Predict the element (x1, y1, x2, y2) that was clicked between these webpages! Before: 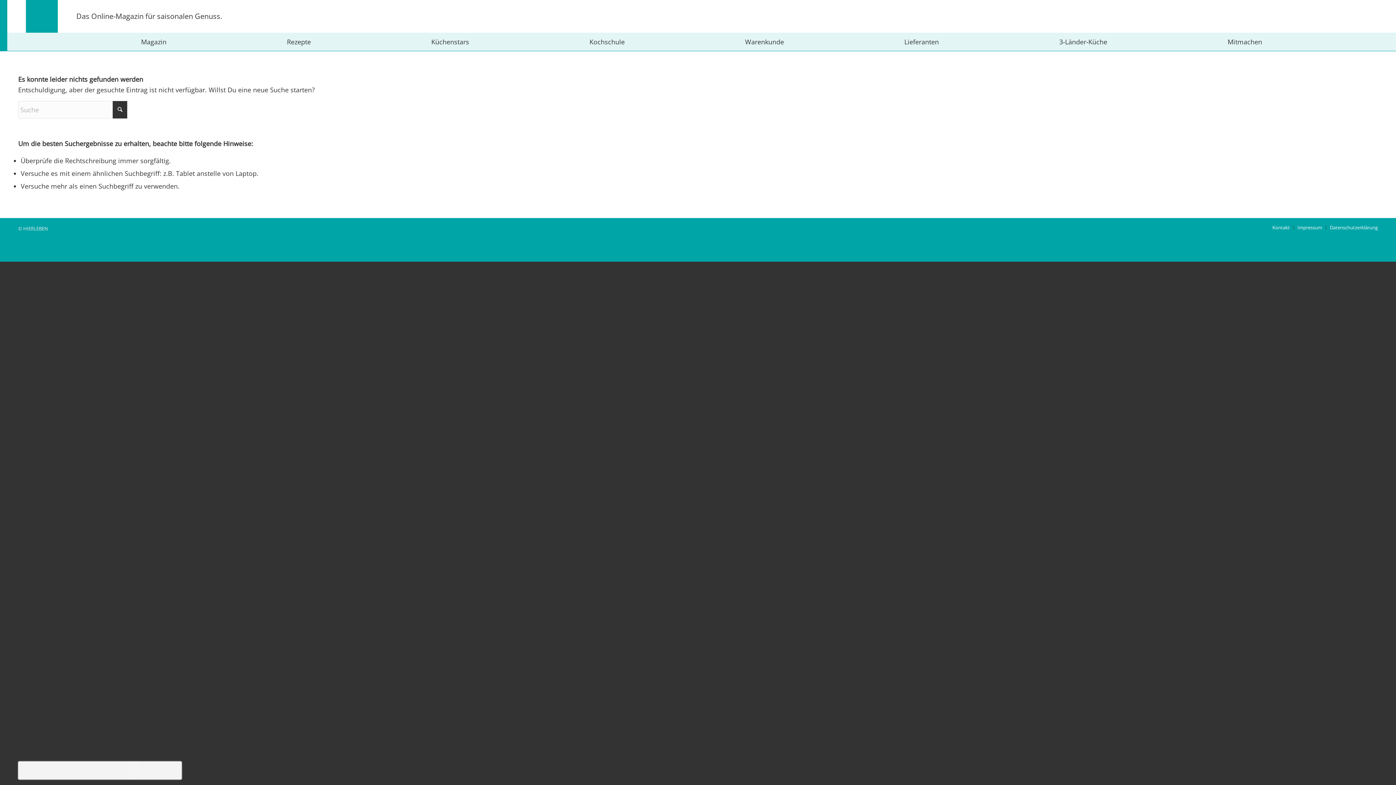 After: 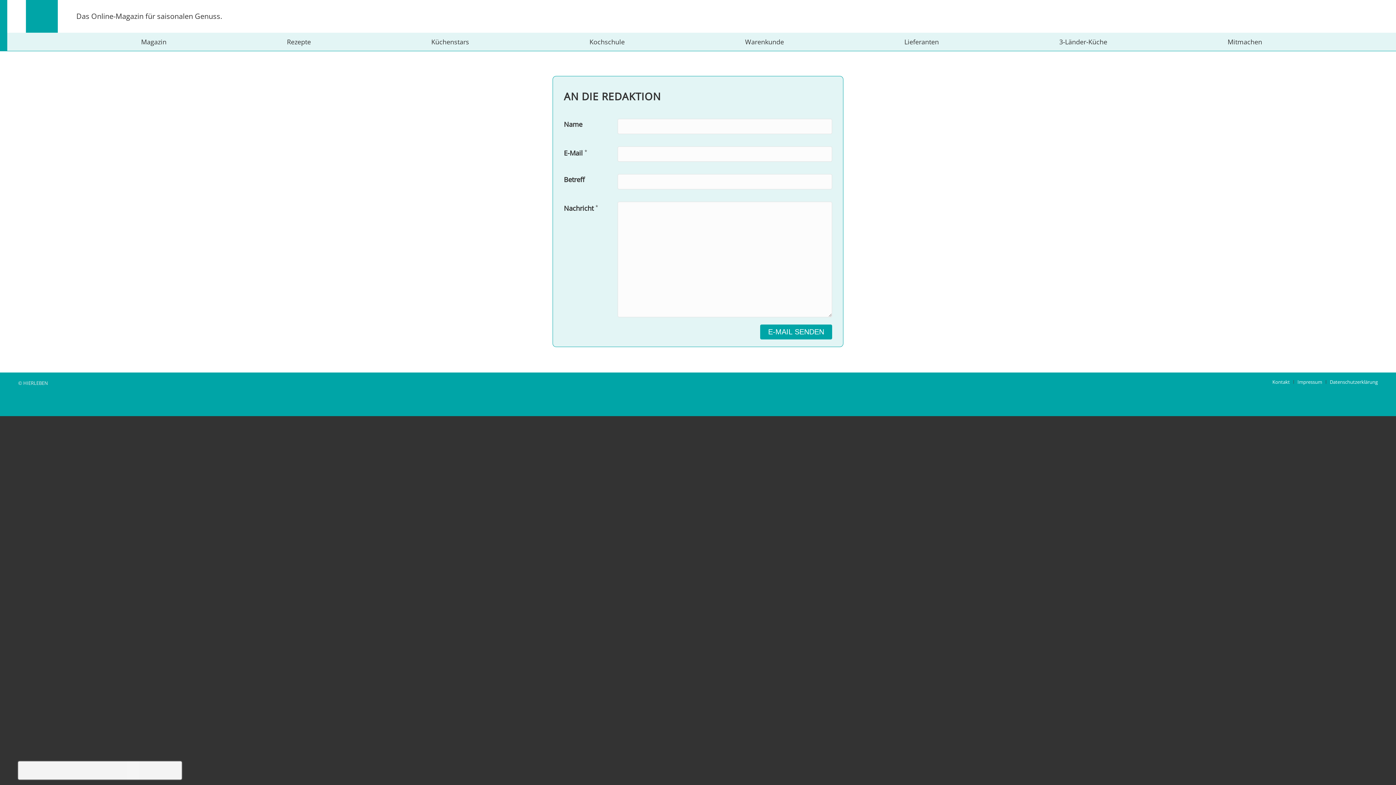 Action: bbox: (1272, 224, 1290, 230) label: Kontakt